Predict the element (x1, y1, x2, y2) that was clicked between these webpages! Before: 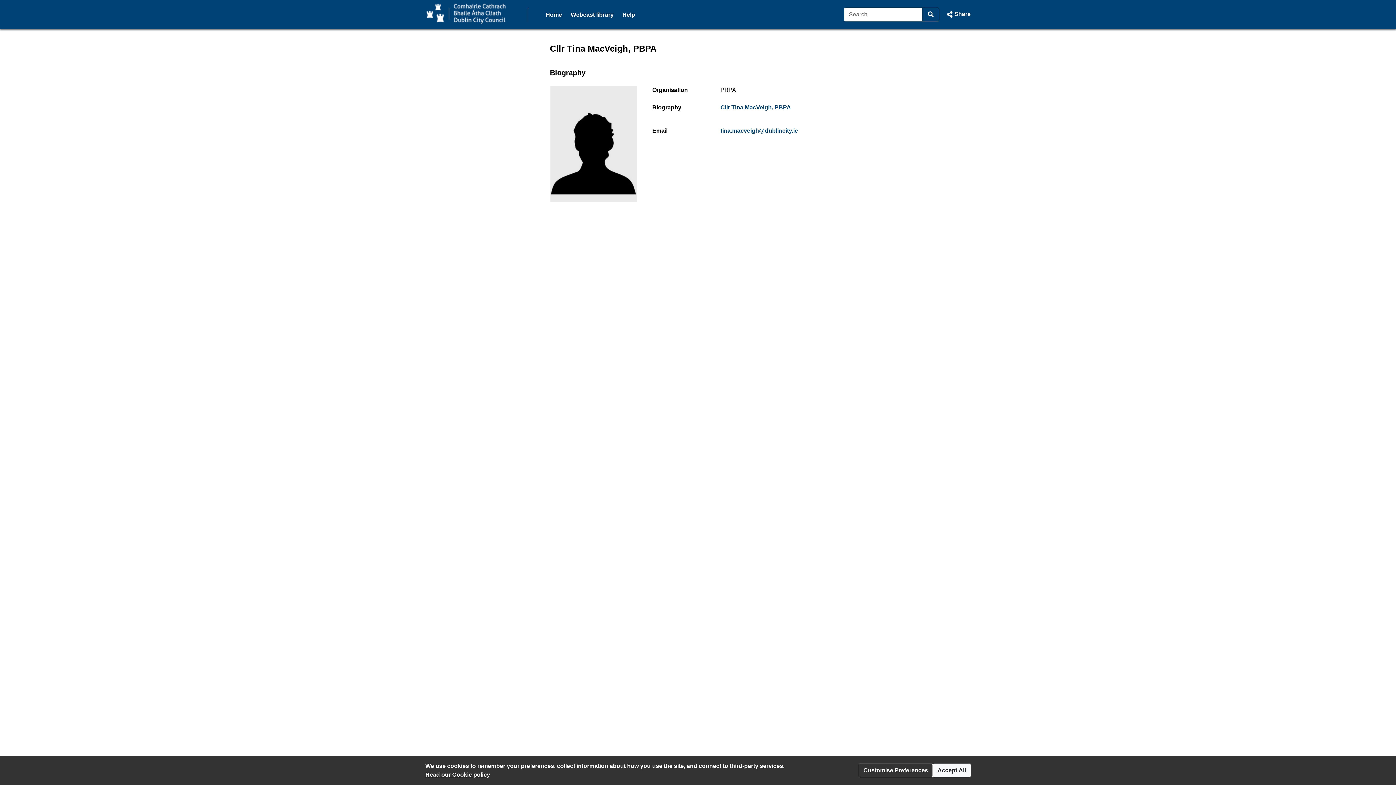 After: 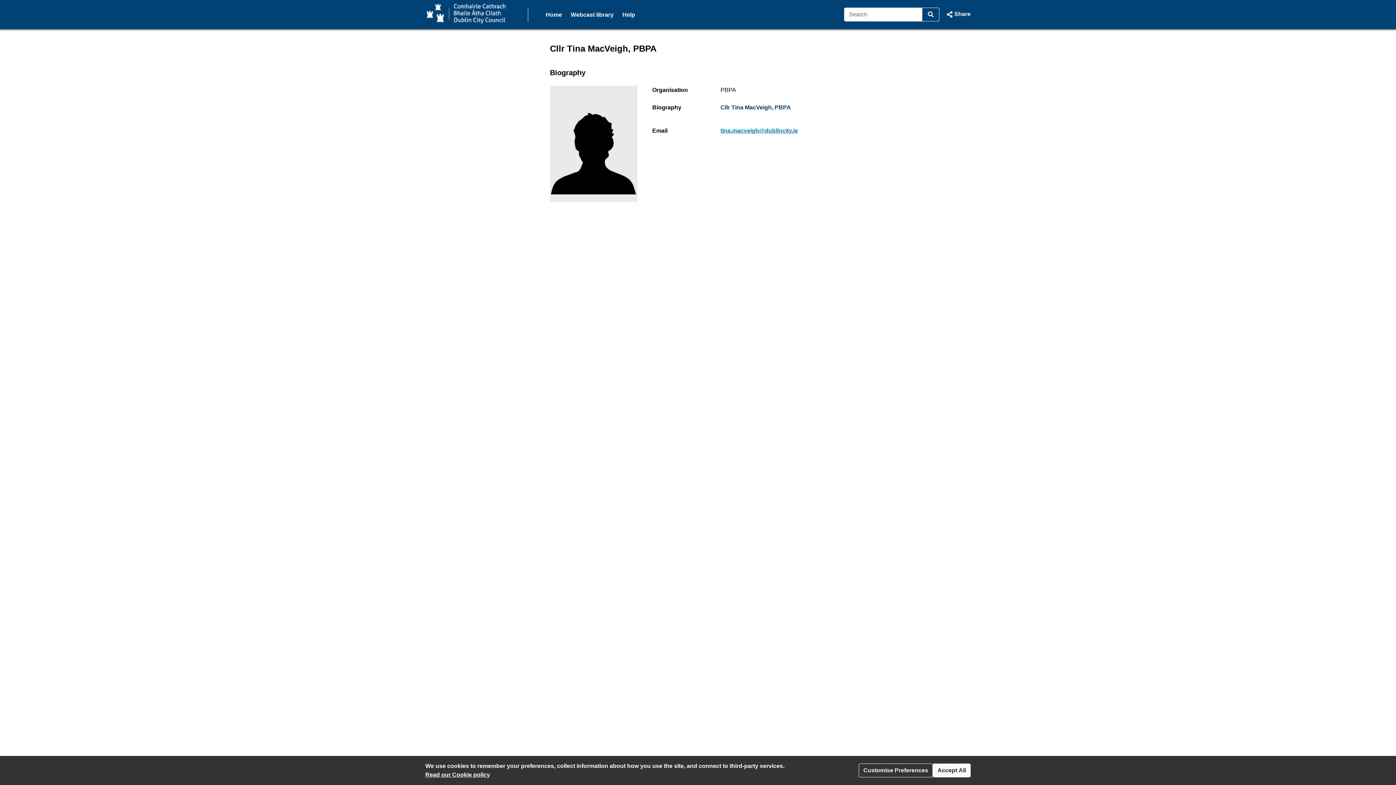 Action: label: tina.macveigh@dublincity.ie bbox: (720, 127, 798, 133)